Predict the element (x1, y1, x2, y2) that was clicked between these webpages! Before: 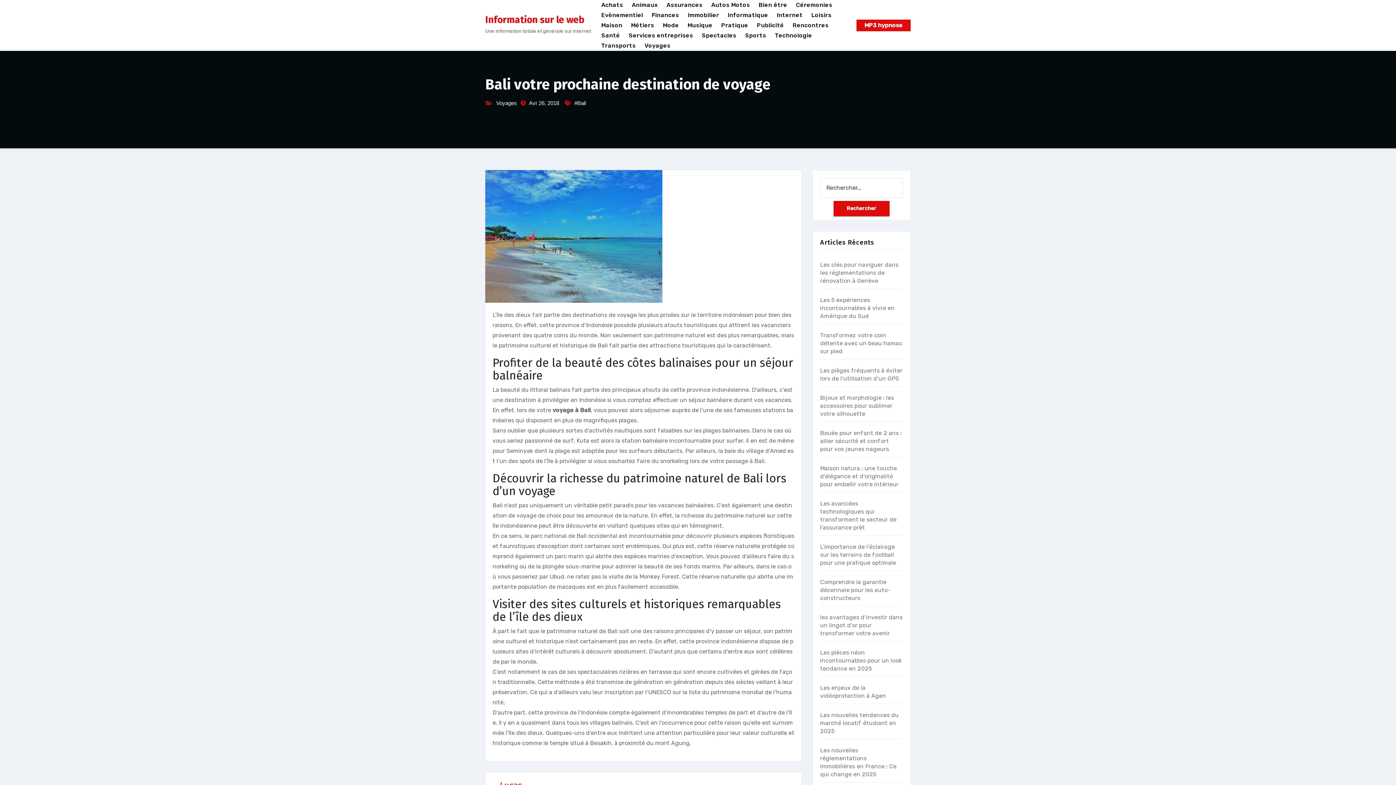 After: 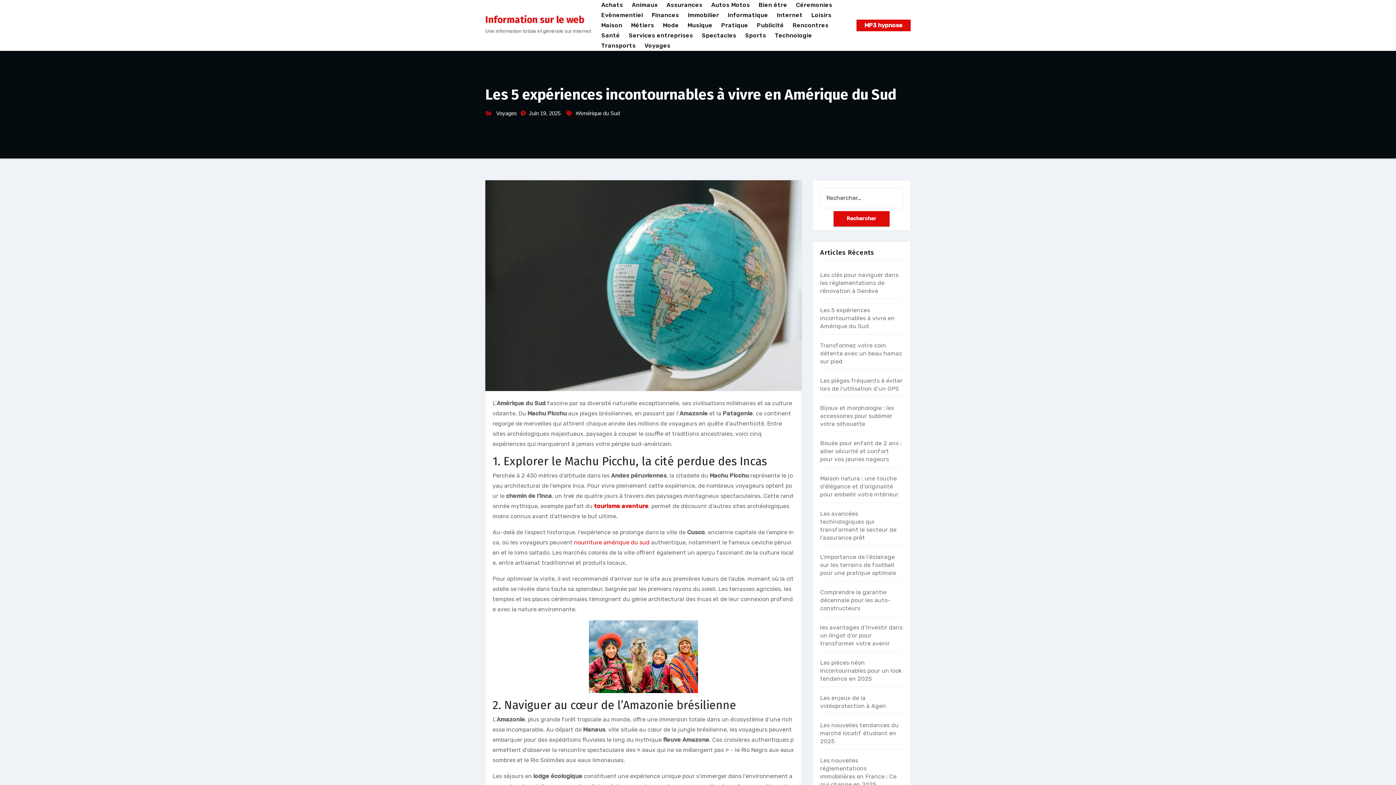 Action: label: Les 5 expériences incontournables à vivre en Amérique du Sud bbox: (820, 296, 894, 319)